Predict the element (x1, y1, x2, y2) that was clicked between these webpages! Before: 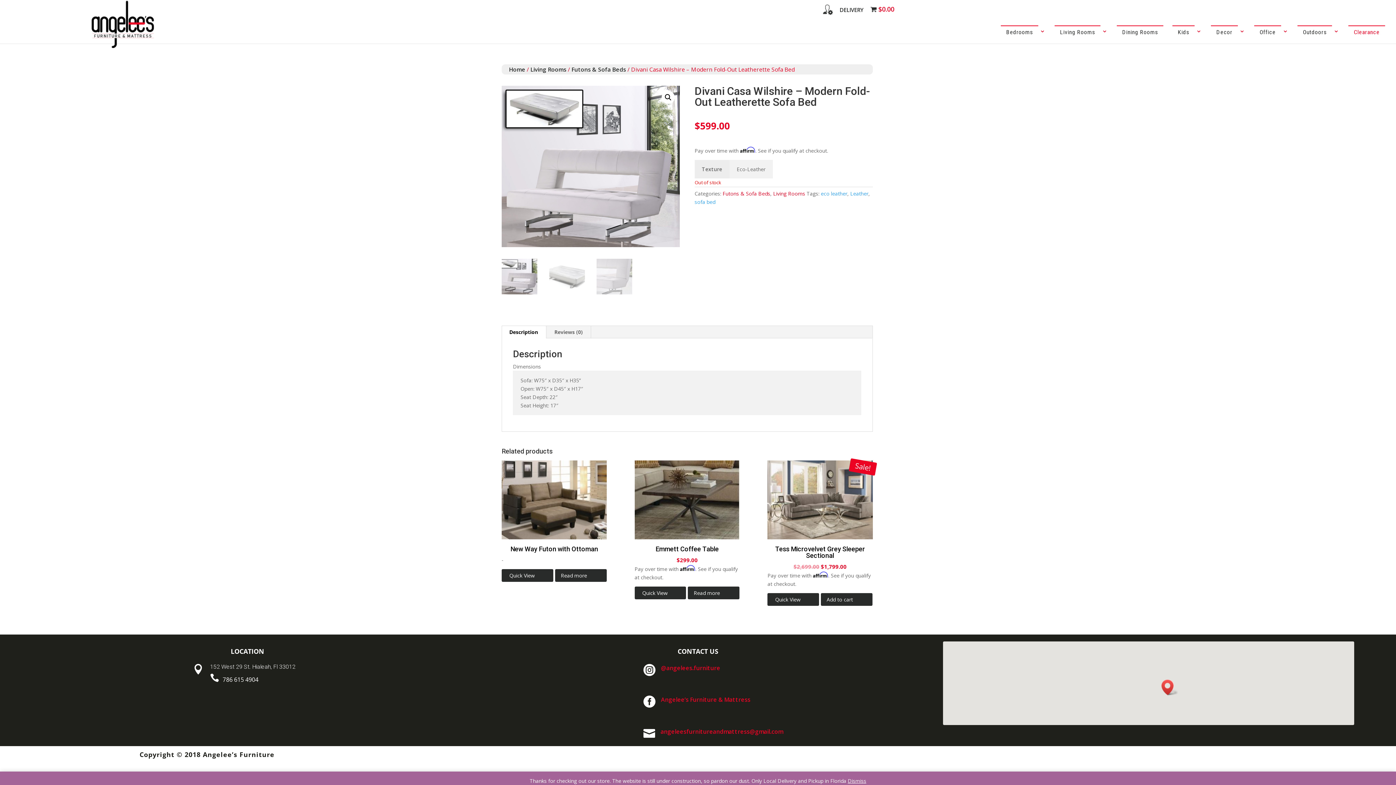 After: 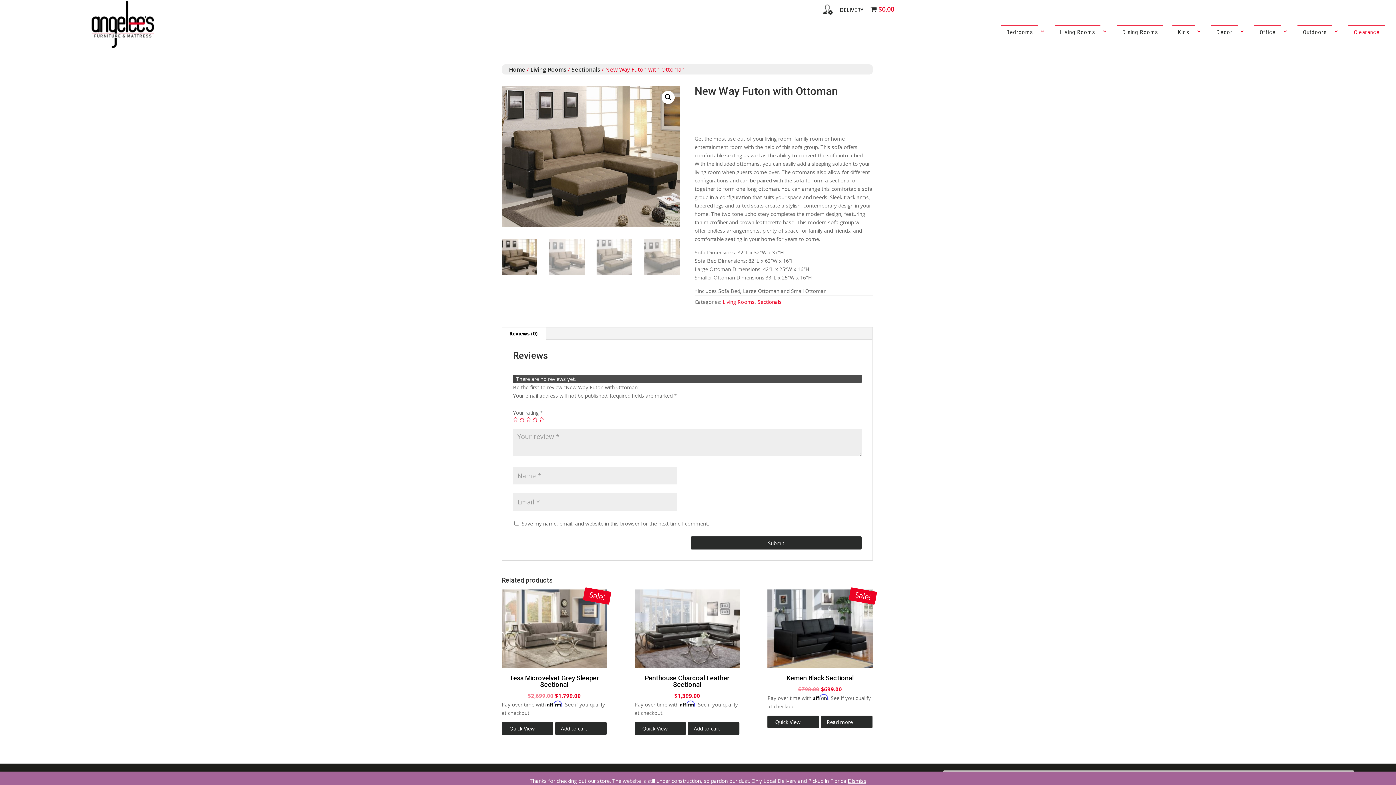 Action: bbox: (501, 460, 607, 556) label: New Way Futon with Ottoman